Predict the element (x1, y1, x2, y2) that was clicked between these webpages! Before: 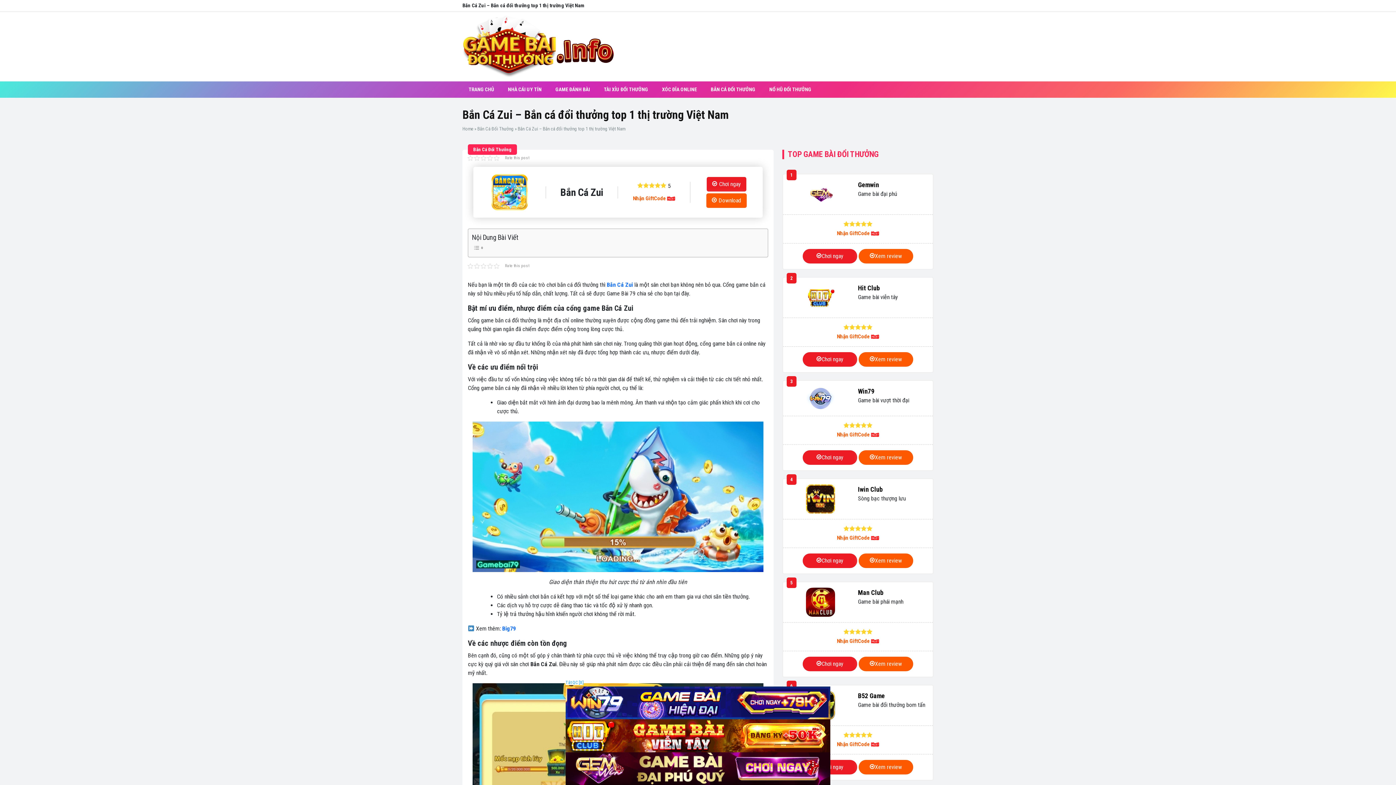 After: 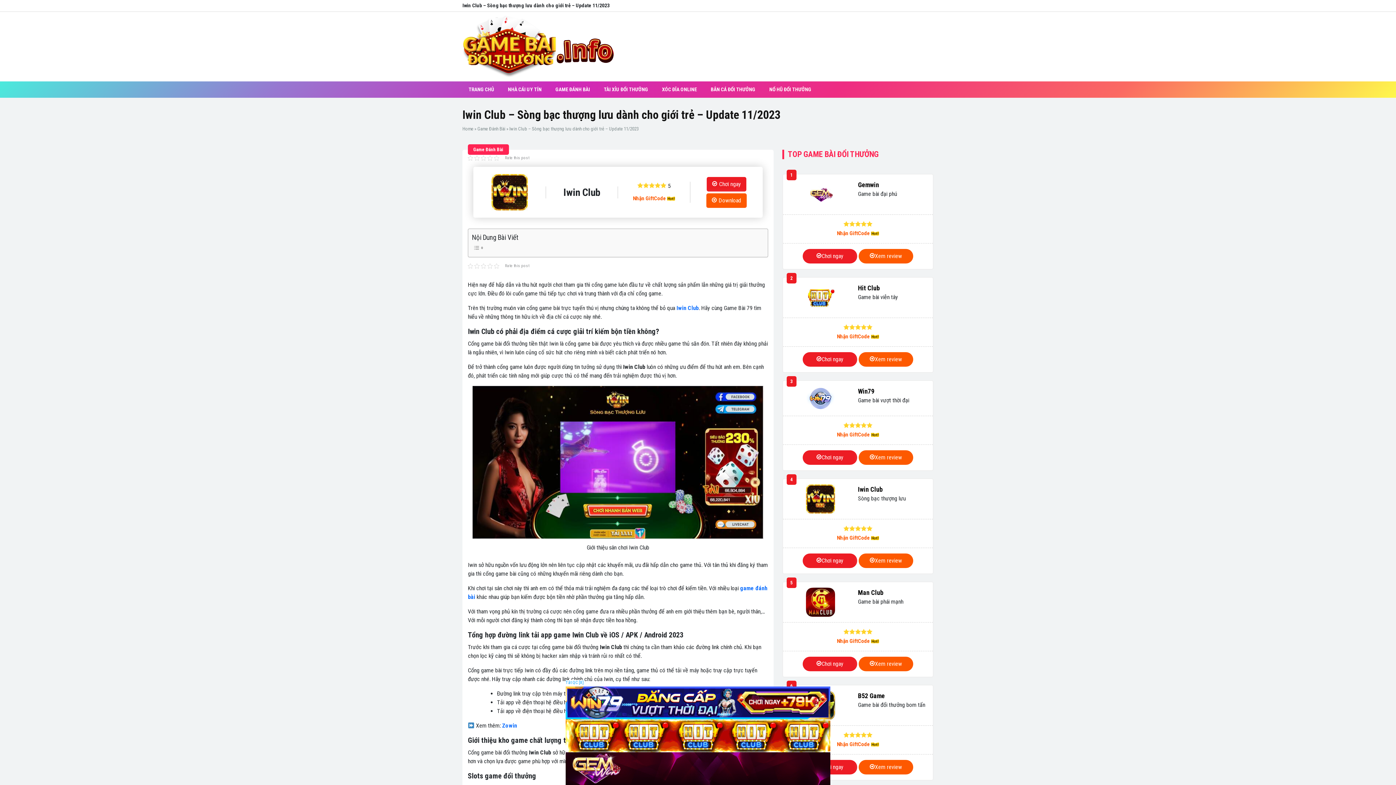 Action: label: Iwin Club bbox: (858, 484, 933, 494)